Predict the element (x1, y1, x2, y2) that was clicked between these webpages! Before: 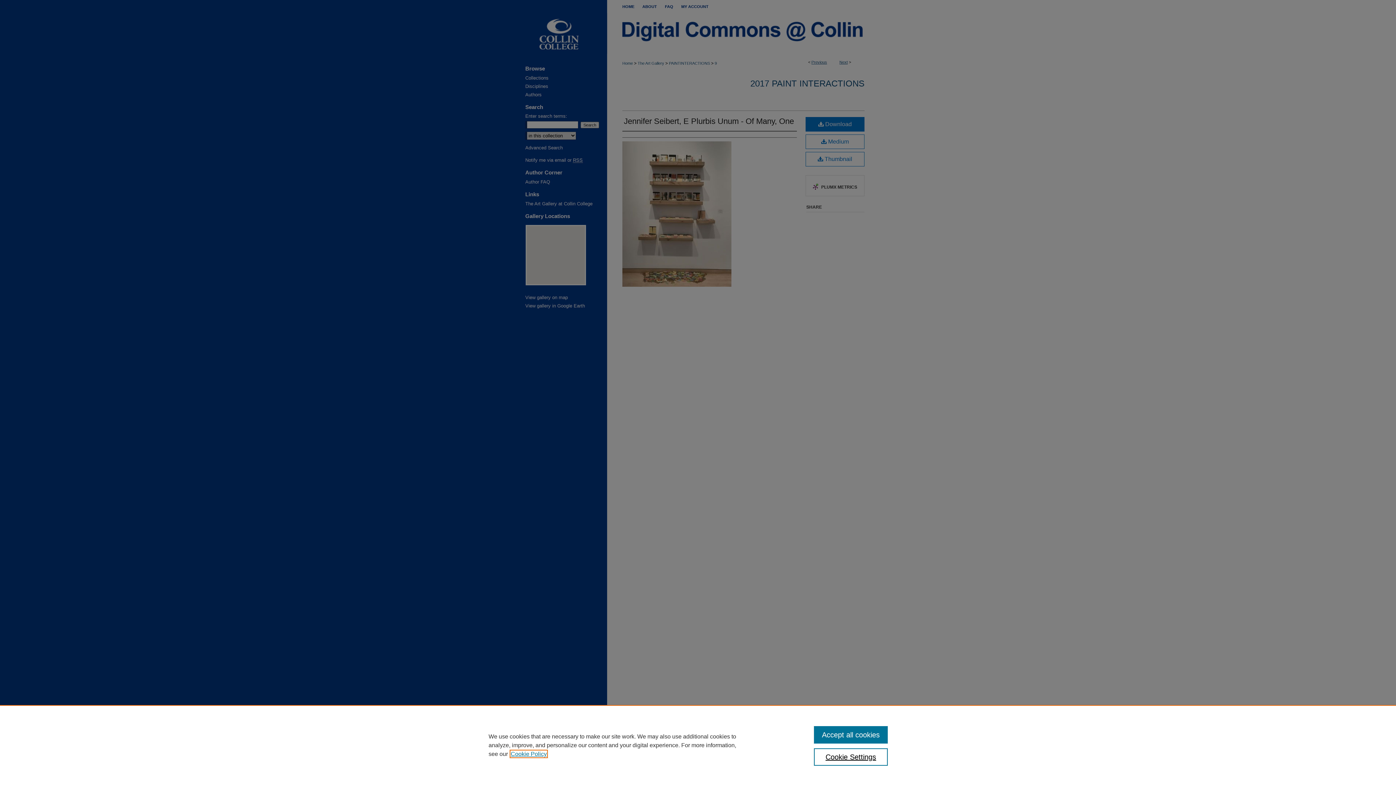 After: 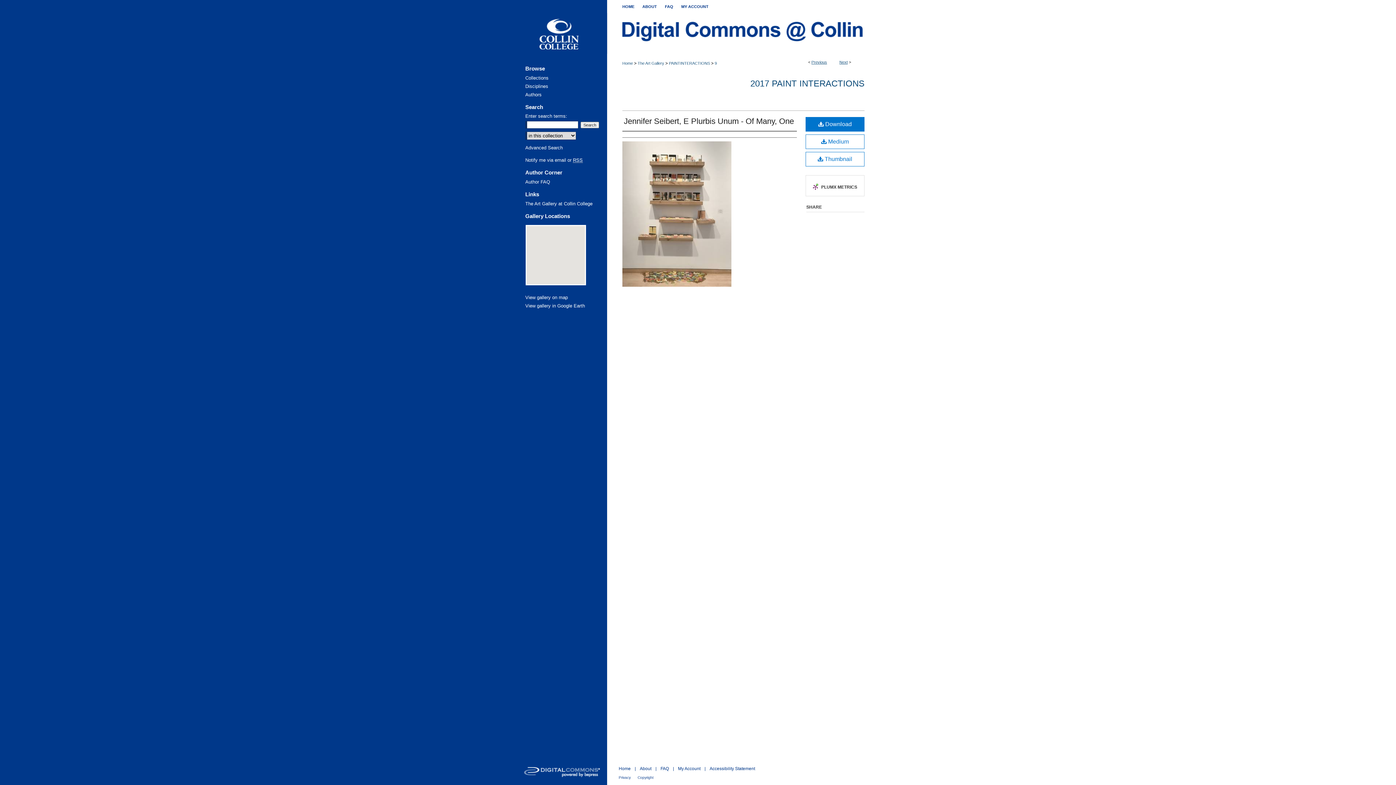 Action: bbox: (814, 726, 887, 744) label: Accept all cookies